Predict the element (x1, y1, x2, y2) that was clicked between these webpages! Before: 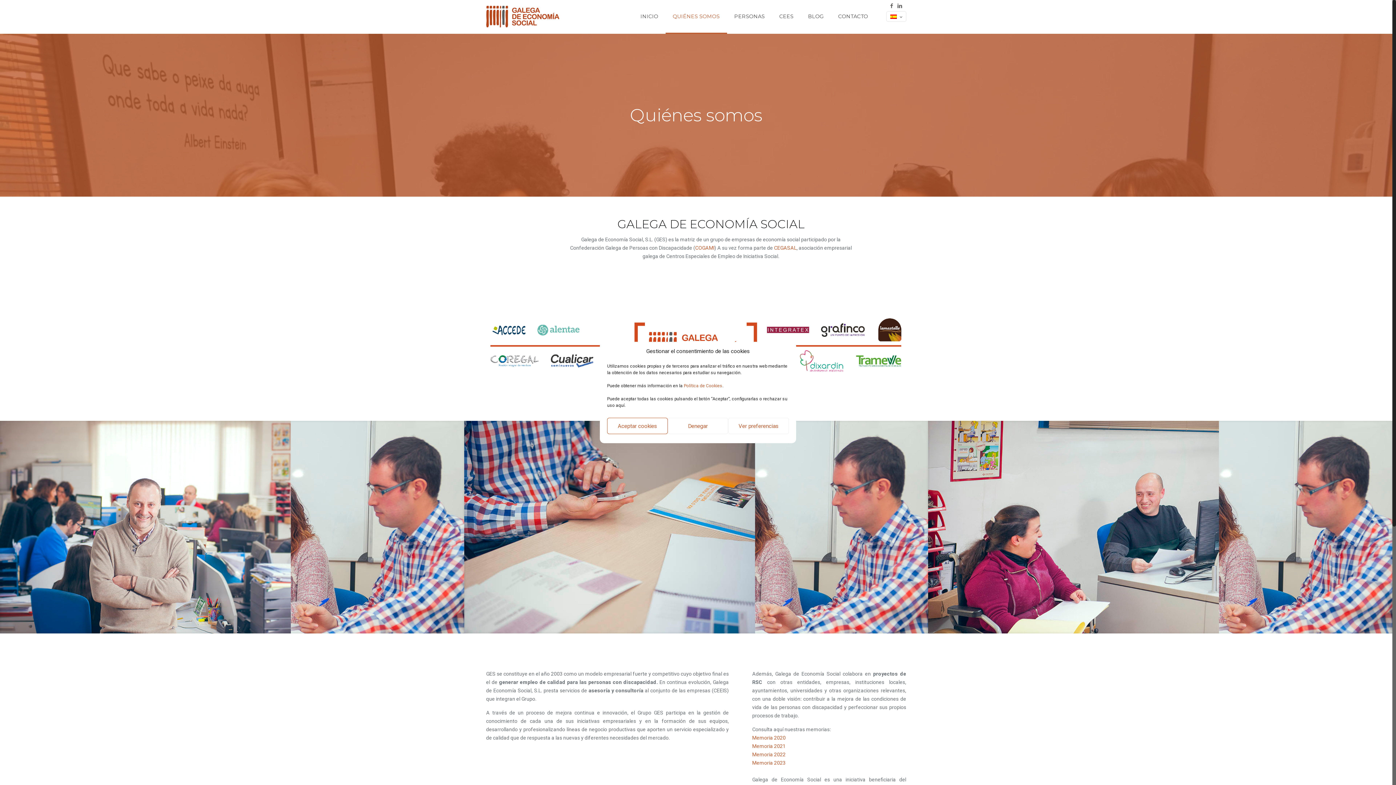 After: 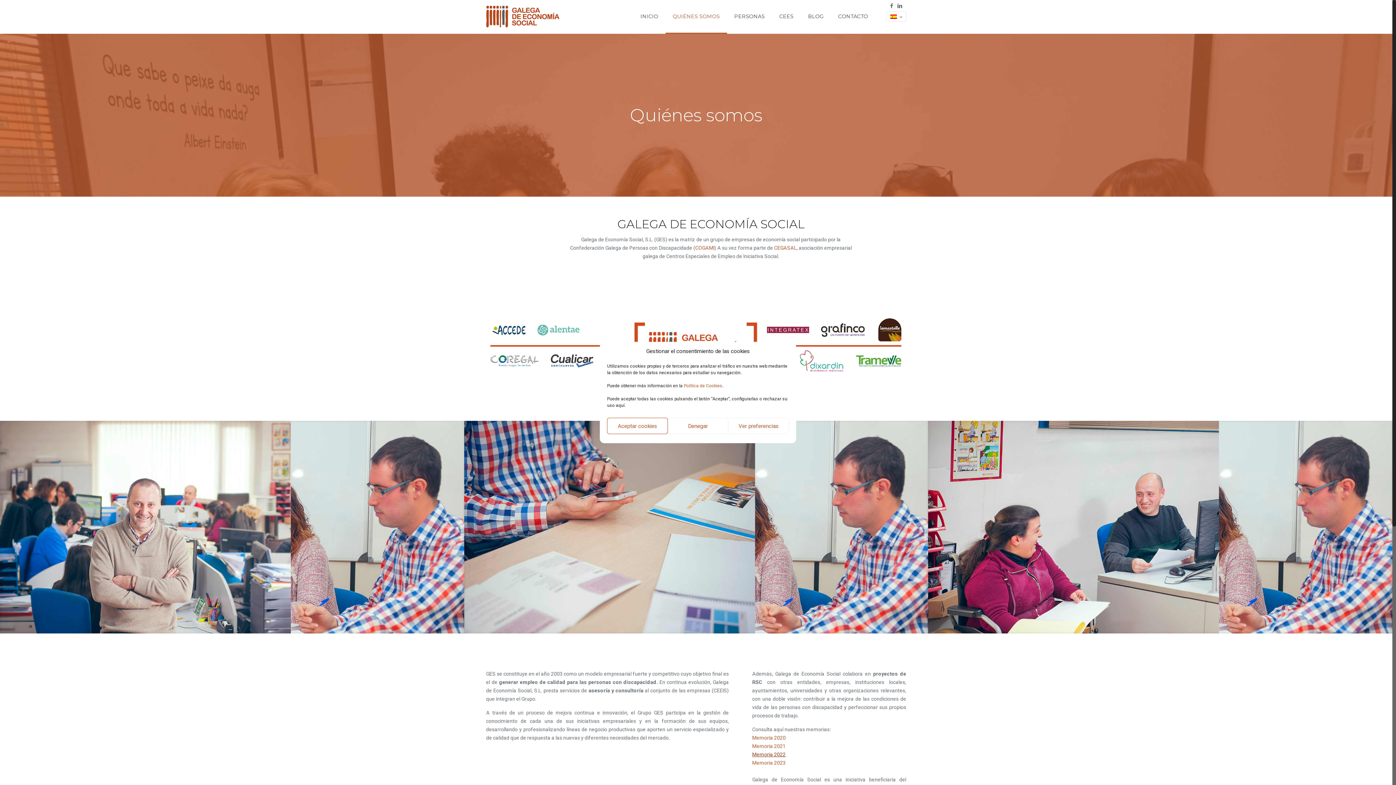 Action: bbox: (752, 752, 785, 757) label: Memoria 2022